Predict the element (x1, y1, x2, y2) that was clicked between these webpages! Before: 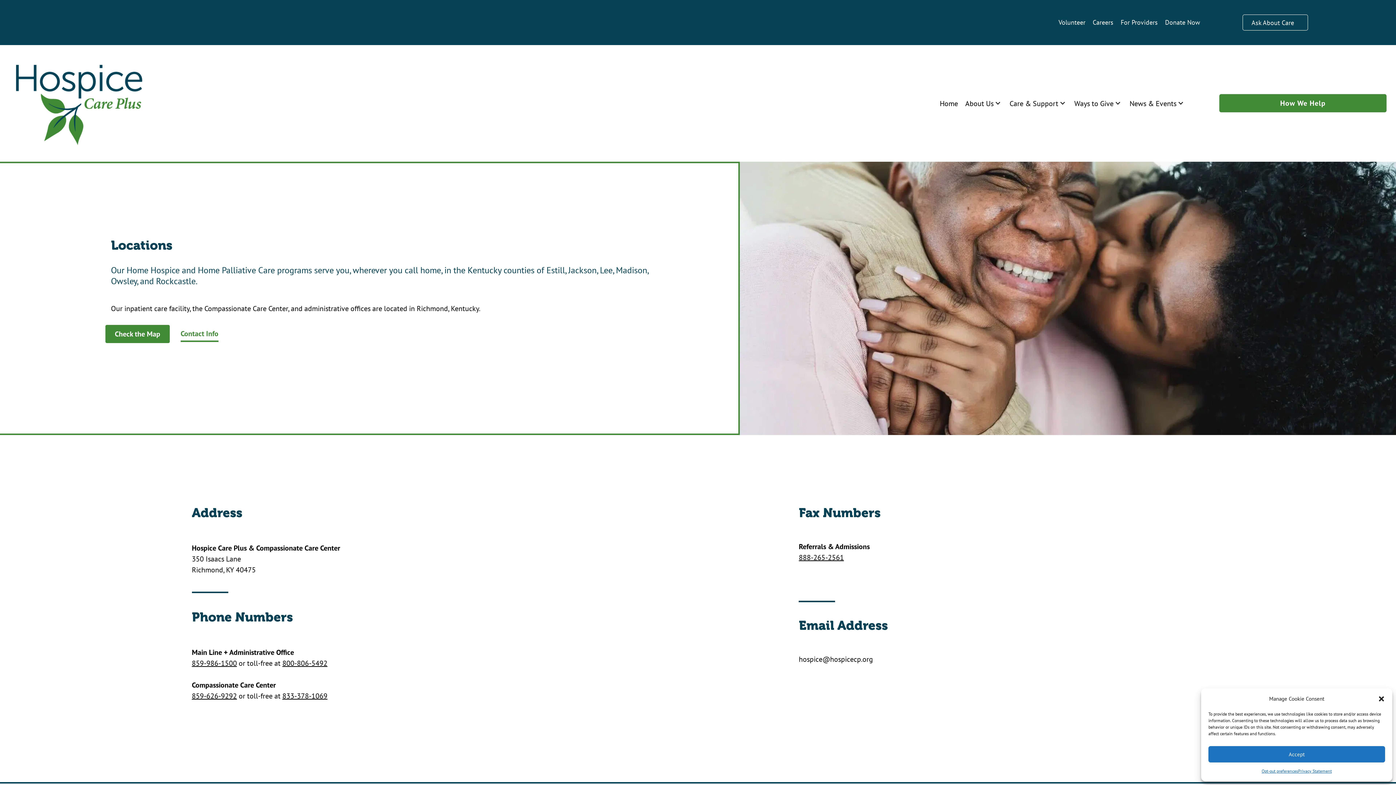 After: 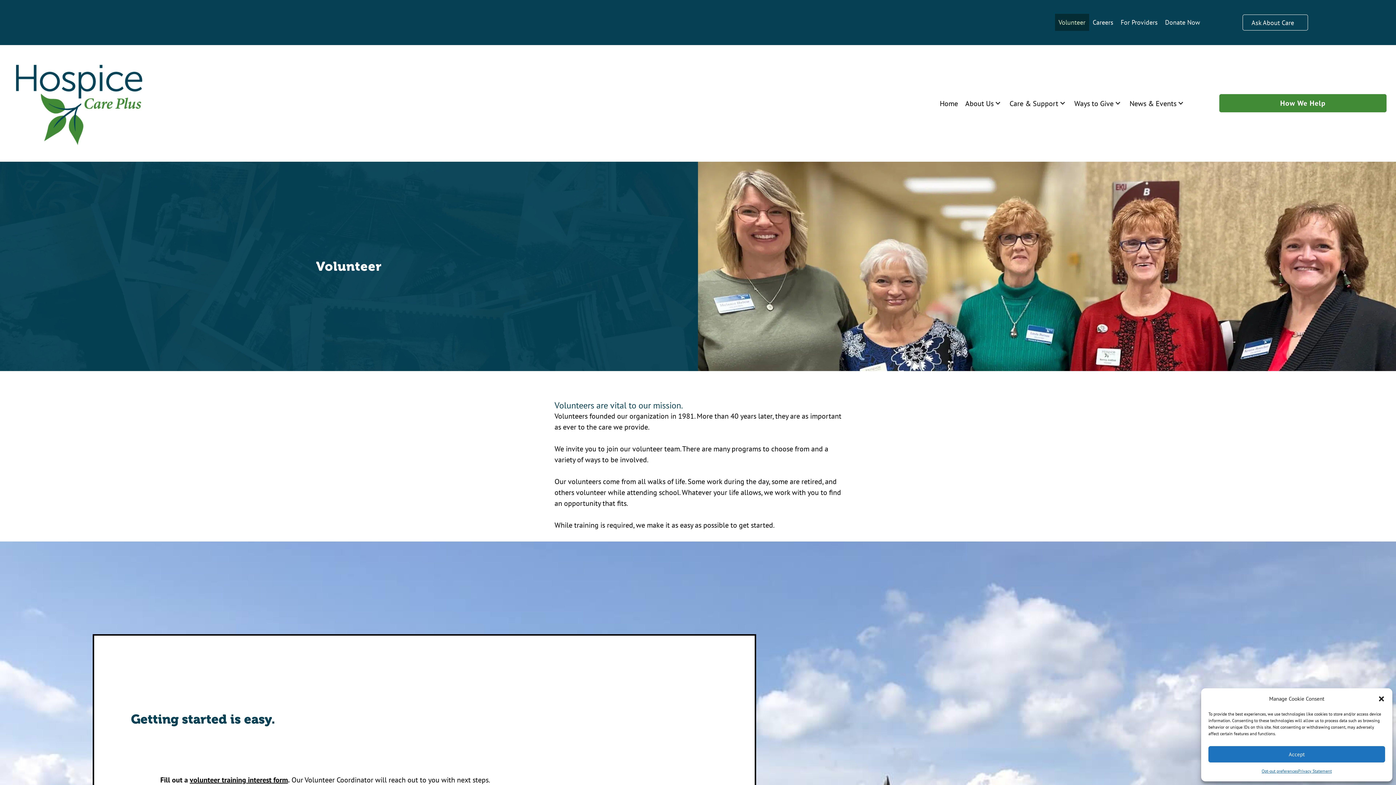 Action: label: Volunteer bbox: (1055, 13, 1089, 31)